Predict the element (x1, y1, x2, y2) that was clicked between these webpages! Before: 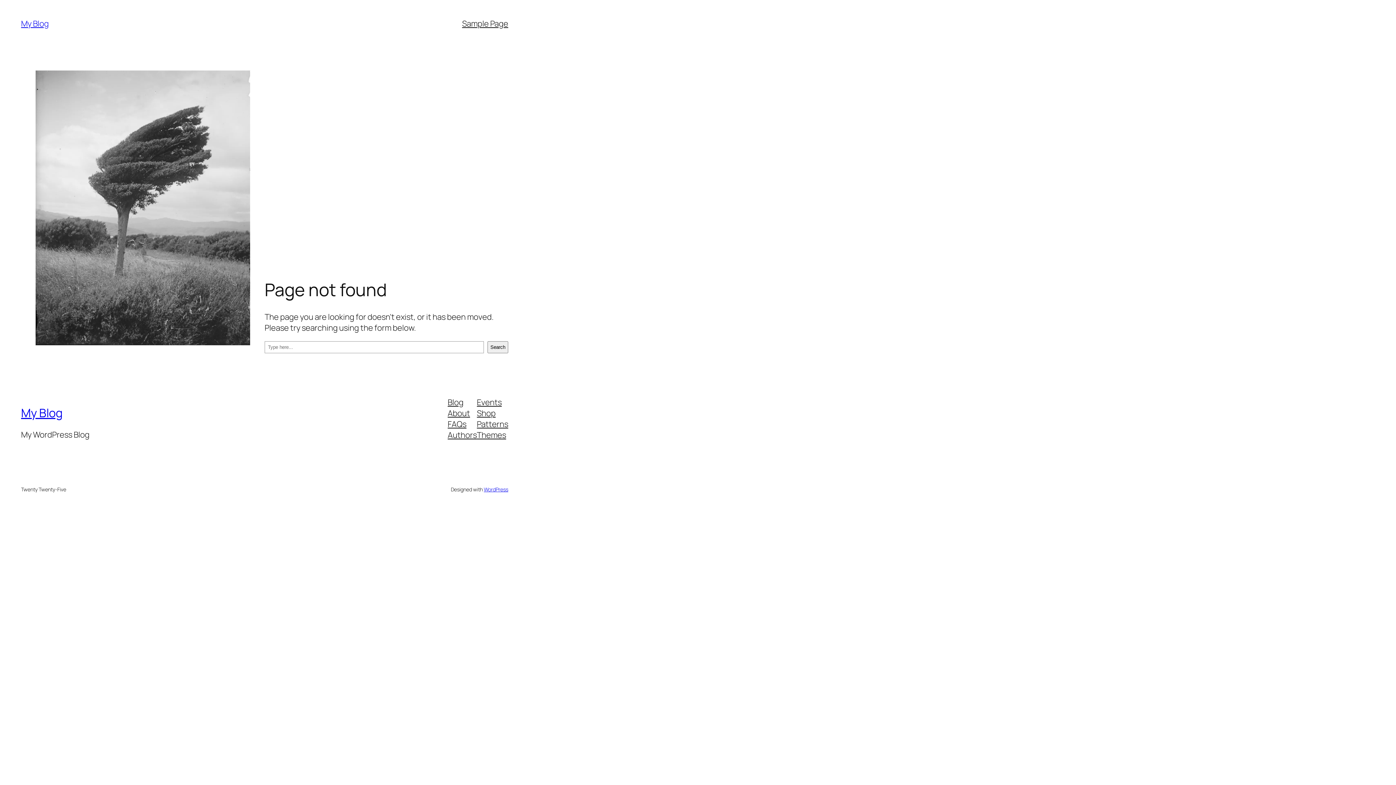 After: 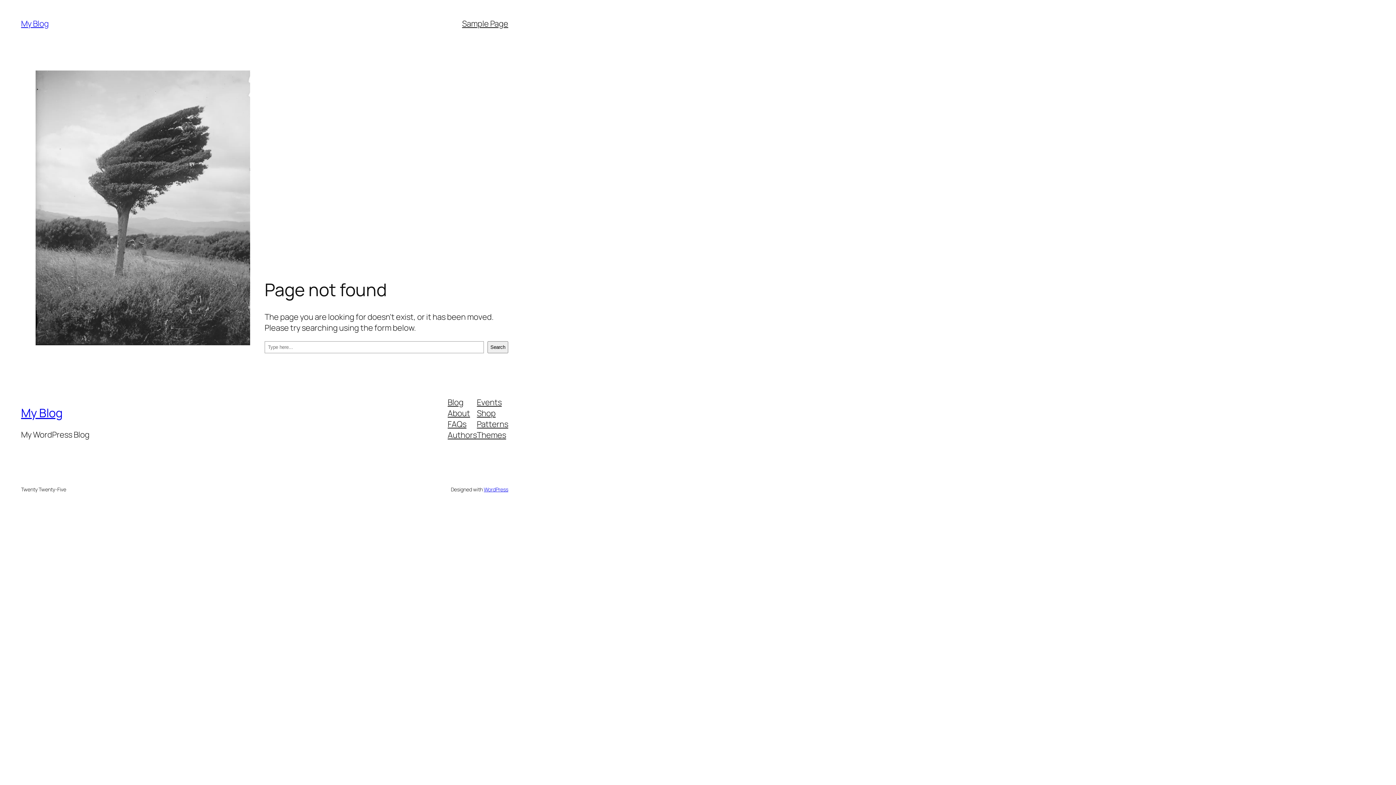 Action: label: Authors bbox: (447, 429, 477, 440)